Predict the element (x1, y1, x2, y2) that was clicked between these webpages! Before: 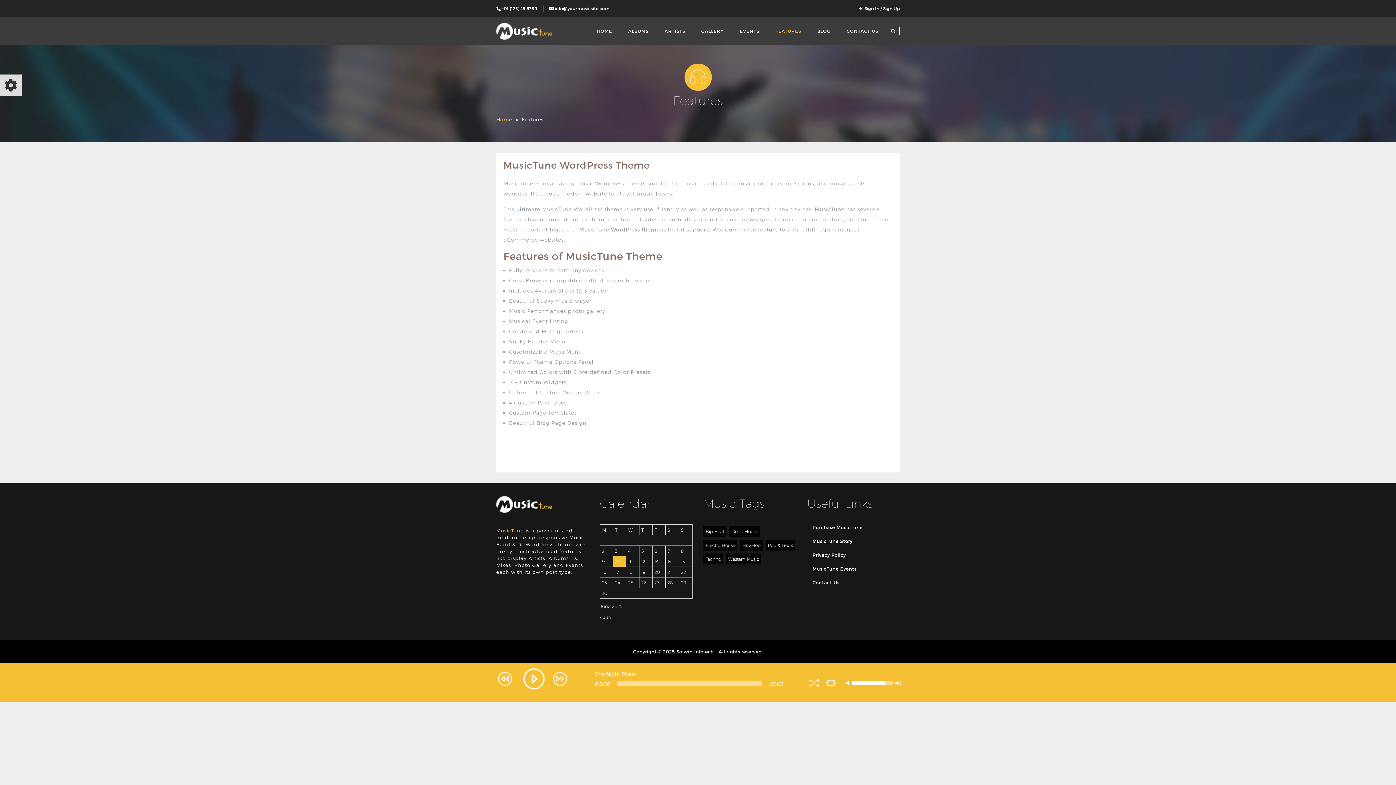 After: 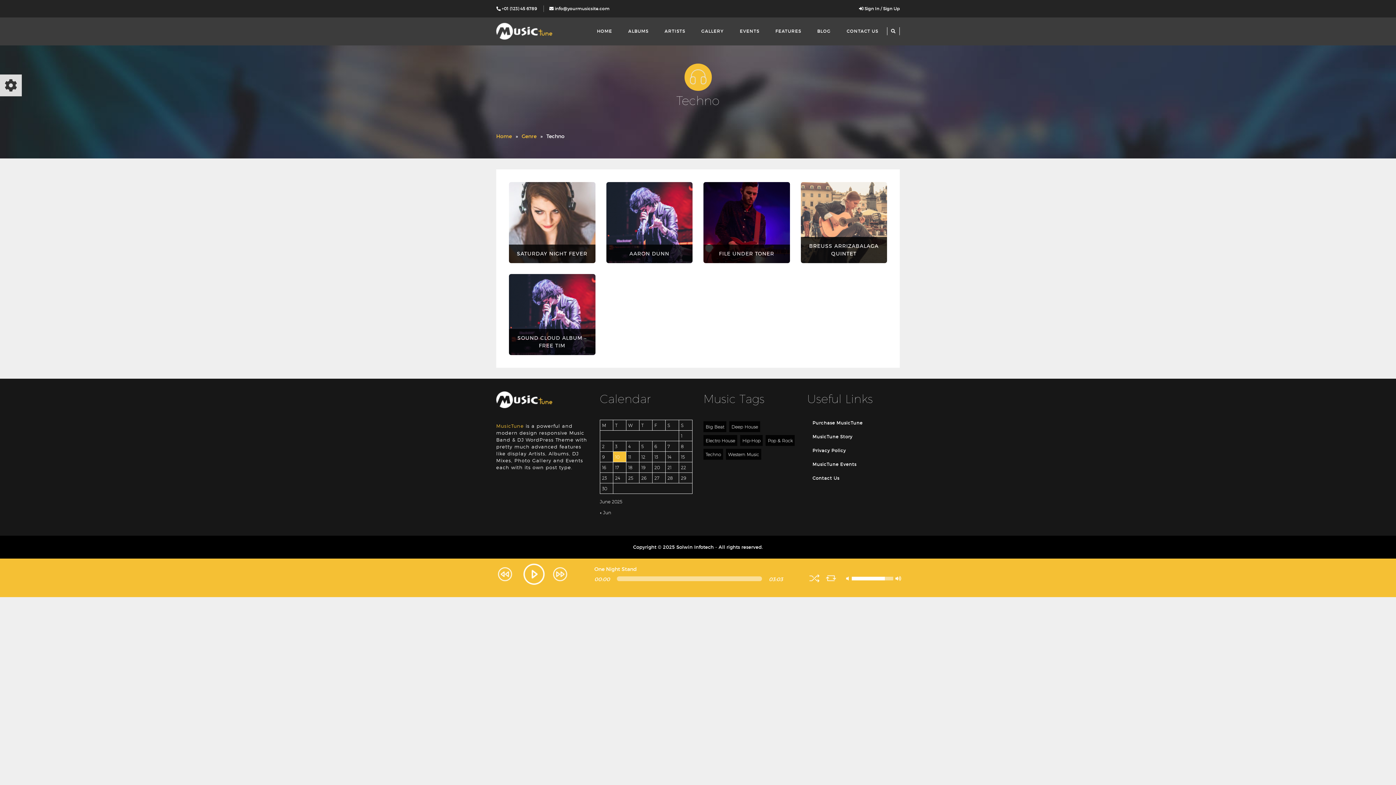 Action: label: Techno (5 items) bbox: (703, 553, 723, 564)